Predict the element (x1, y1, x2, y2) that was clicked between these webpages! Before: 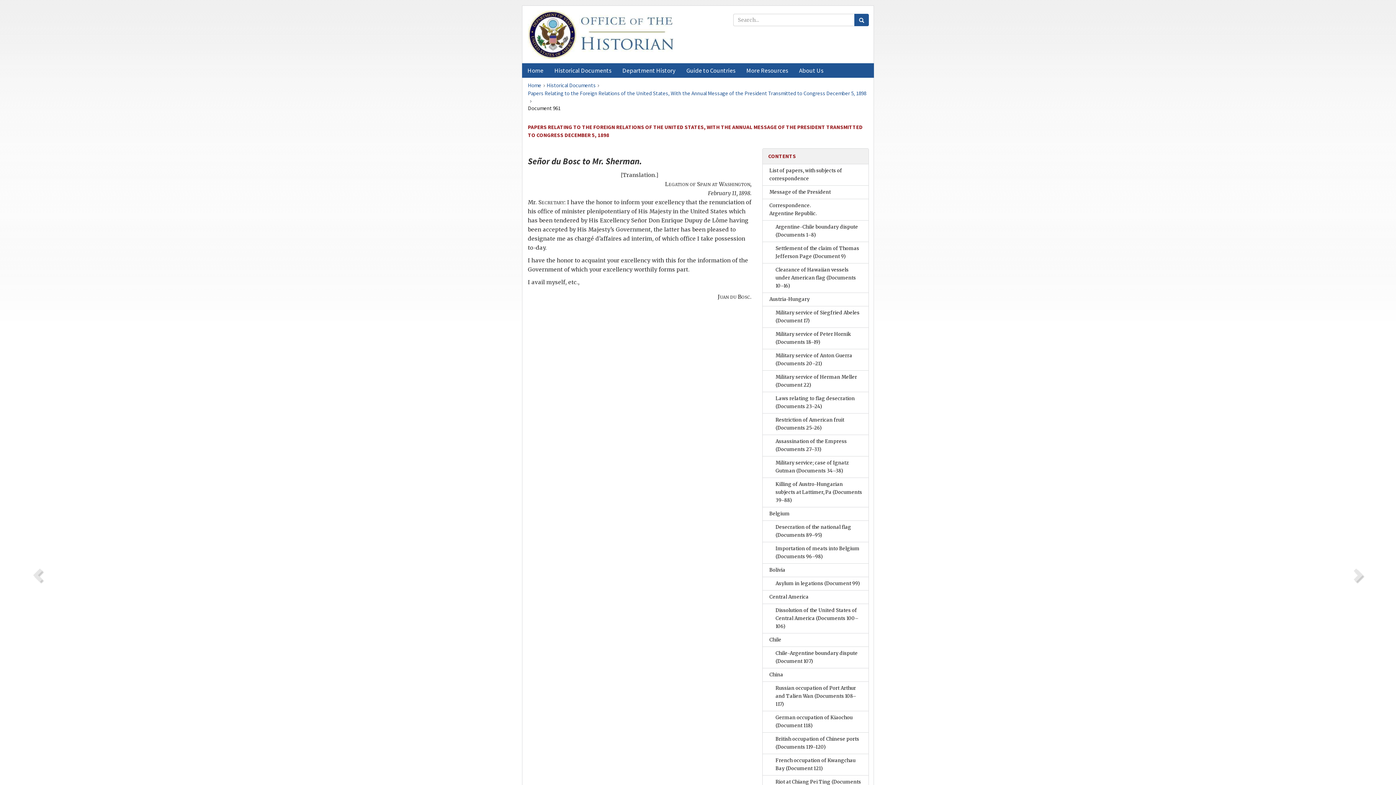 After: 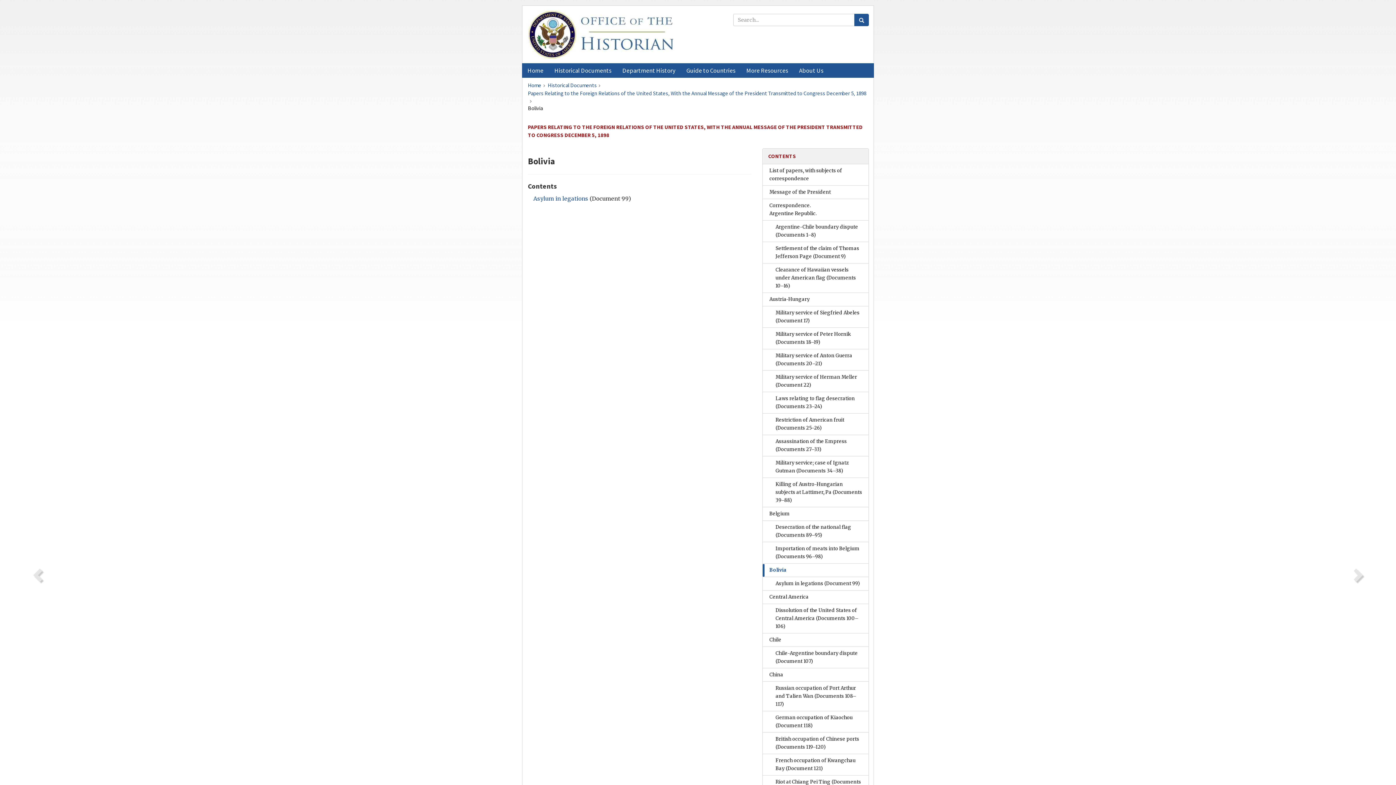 Action: label: Bolivia bbox: (763, 564, 868, 577)